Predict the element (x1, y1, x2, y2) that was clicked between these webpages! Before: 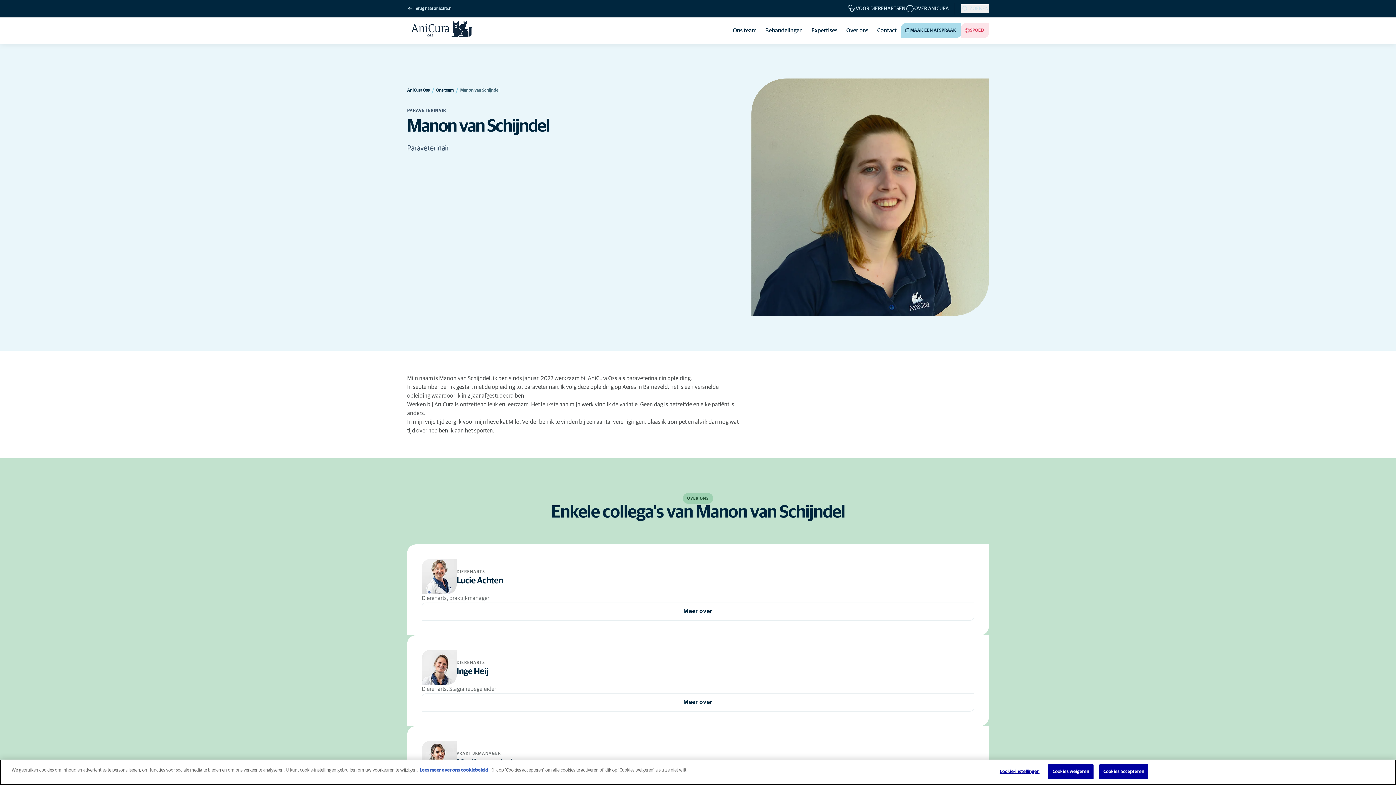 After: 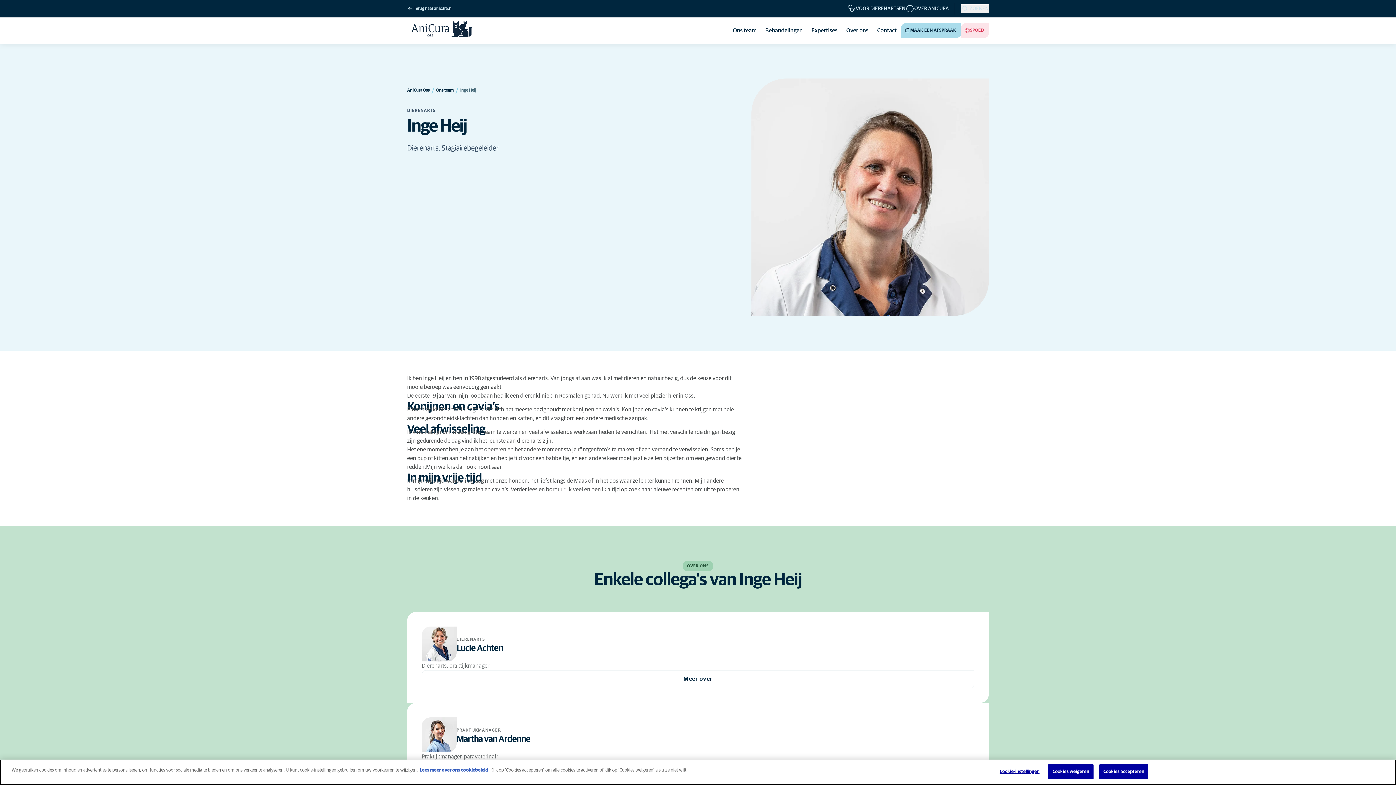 Action: bbox: (421, 693, 974, 711) label: Meer over